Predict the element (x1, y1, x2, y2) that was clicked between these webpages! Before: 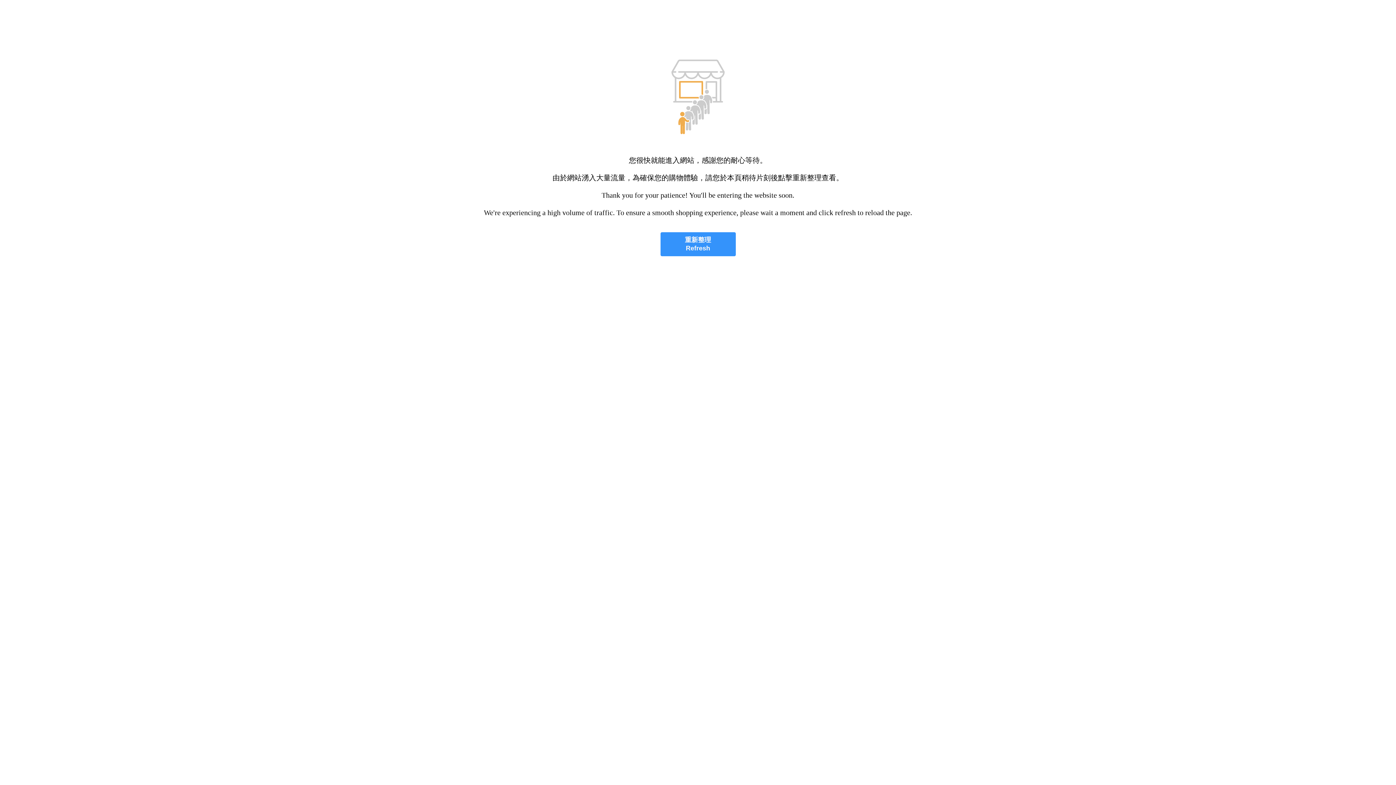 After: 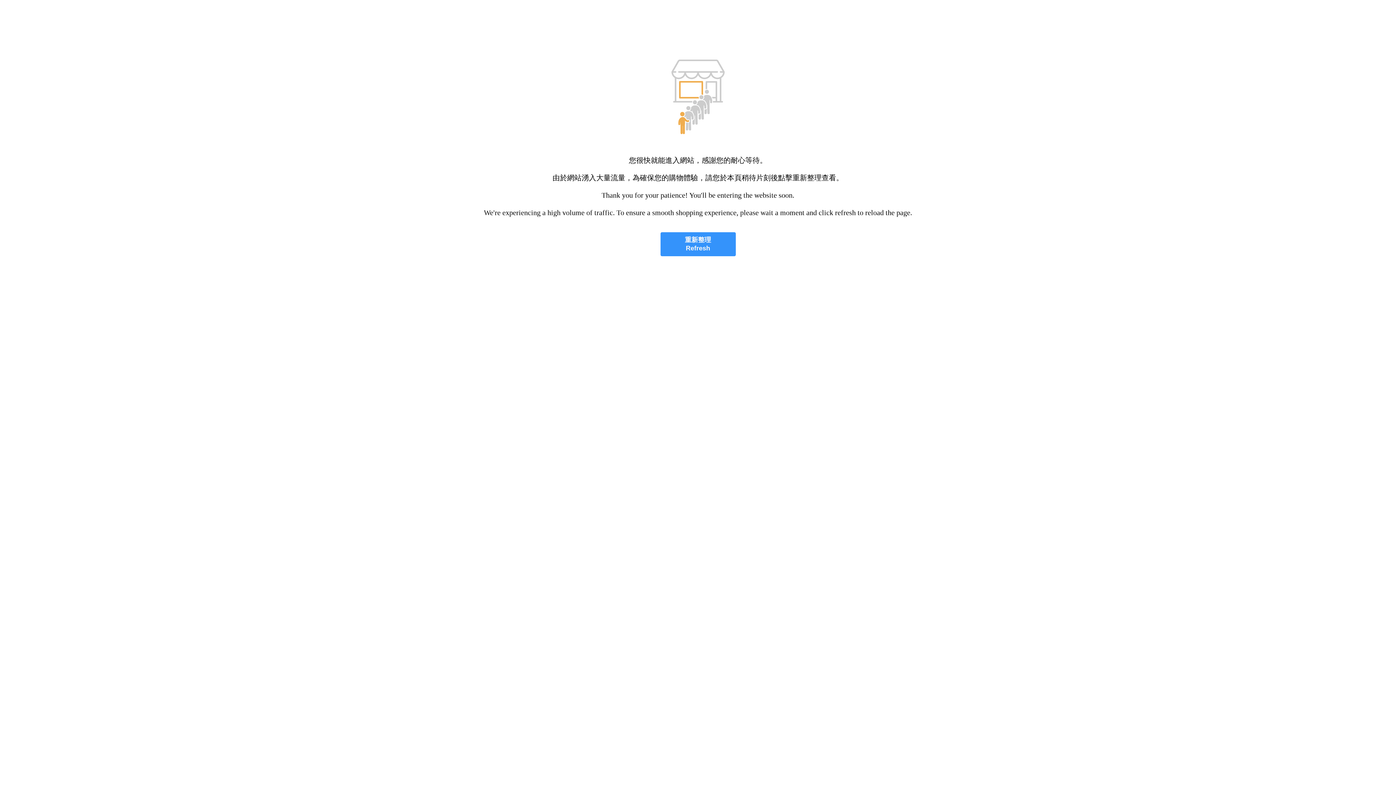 Action: label: 重新整理
Refresh bbox: (660, 232, 735, 256)